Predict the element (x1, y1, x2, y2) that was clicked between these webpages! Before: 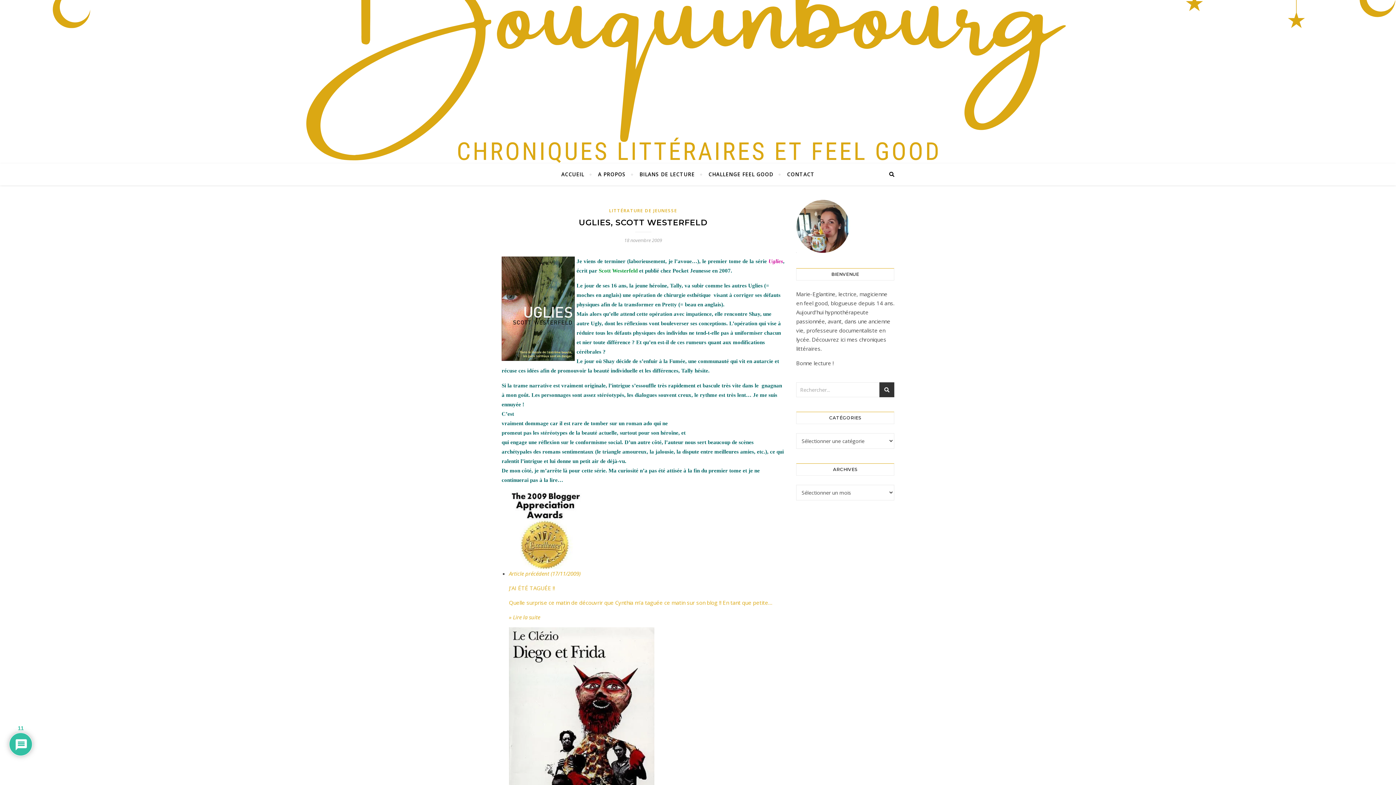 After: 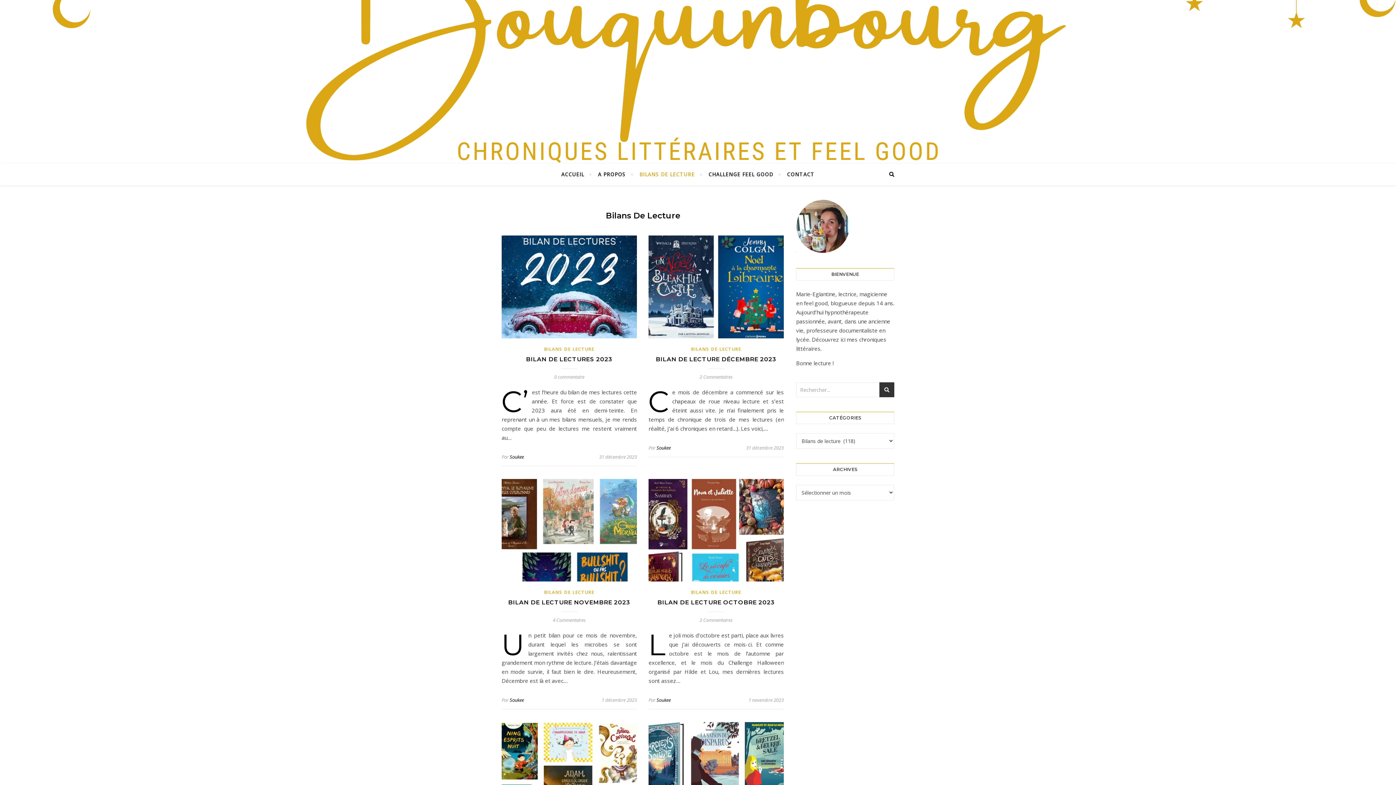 Action: label: BILANS DE LECTURE bbox: (633, 163, 701, 185)